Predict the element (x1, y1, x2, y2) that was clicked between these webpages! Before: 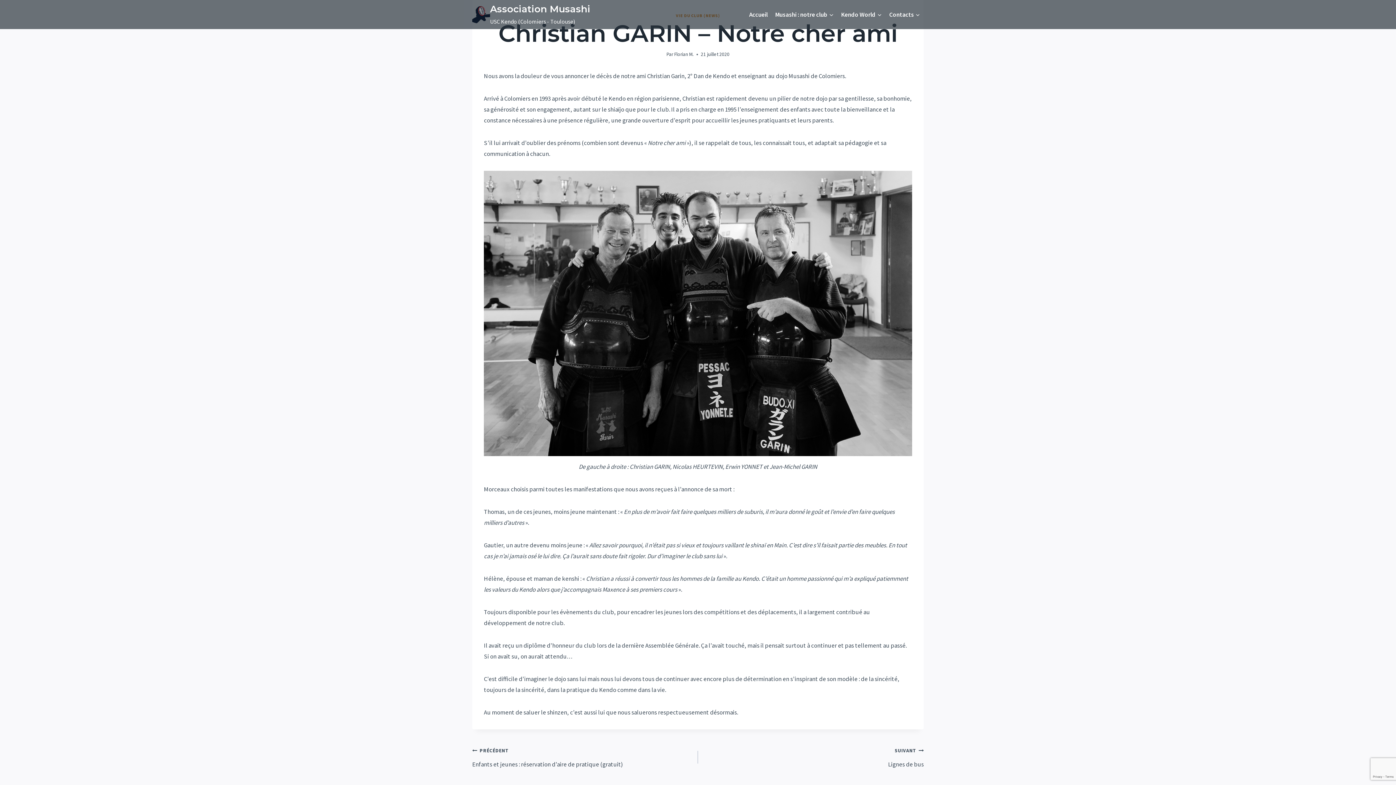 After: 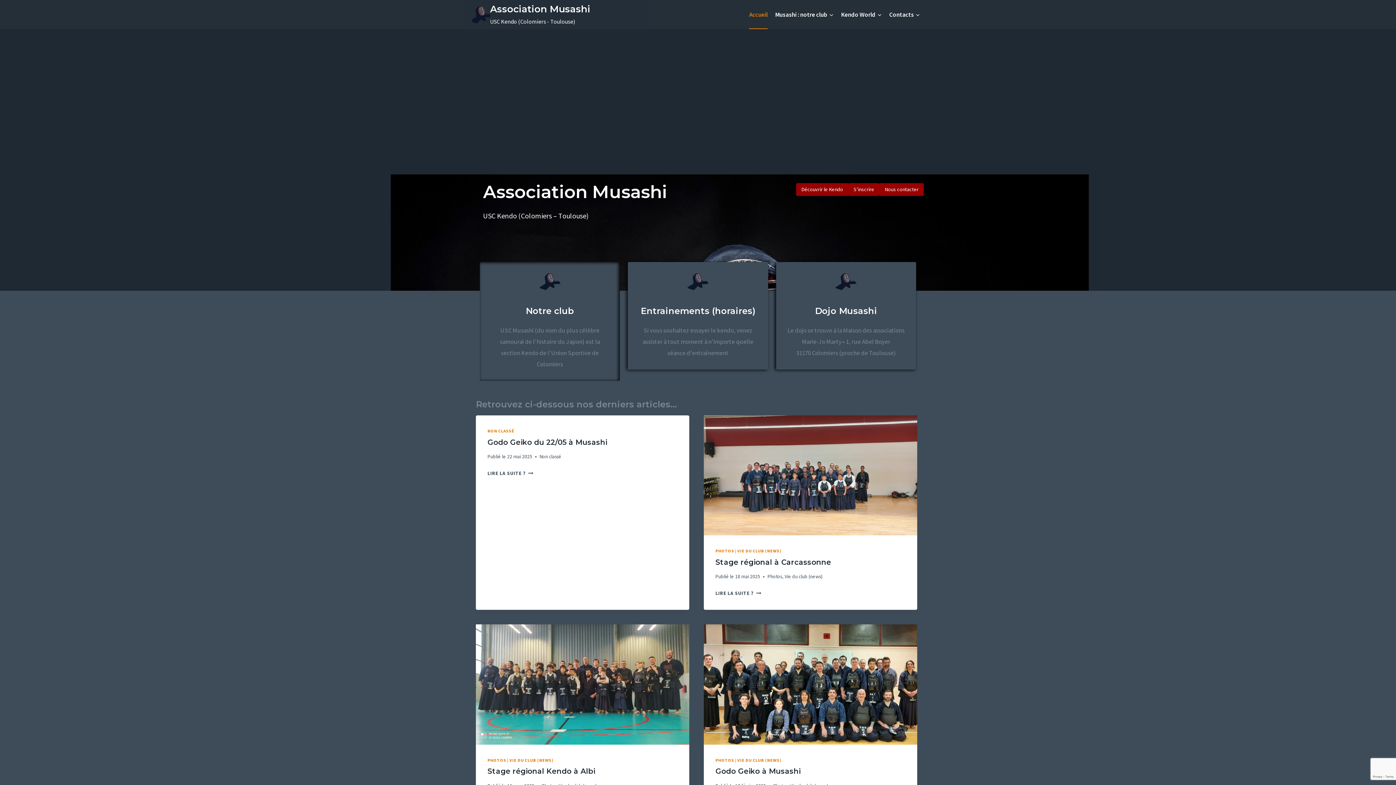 Action: bbox: (472, 3, 590, 25) label: Association Musashi

USC Kendo (Colomiers - Toulouse)